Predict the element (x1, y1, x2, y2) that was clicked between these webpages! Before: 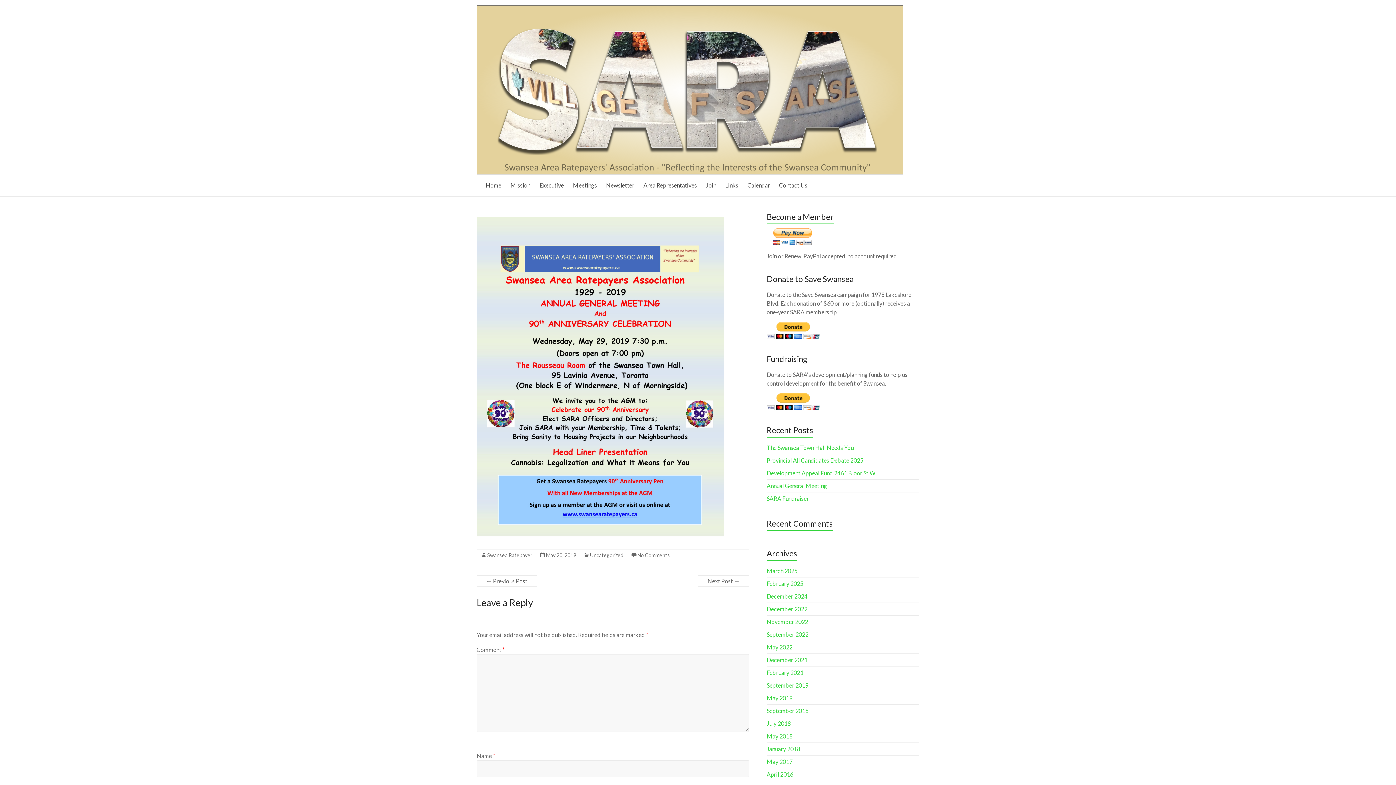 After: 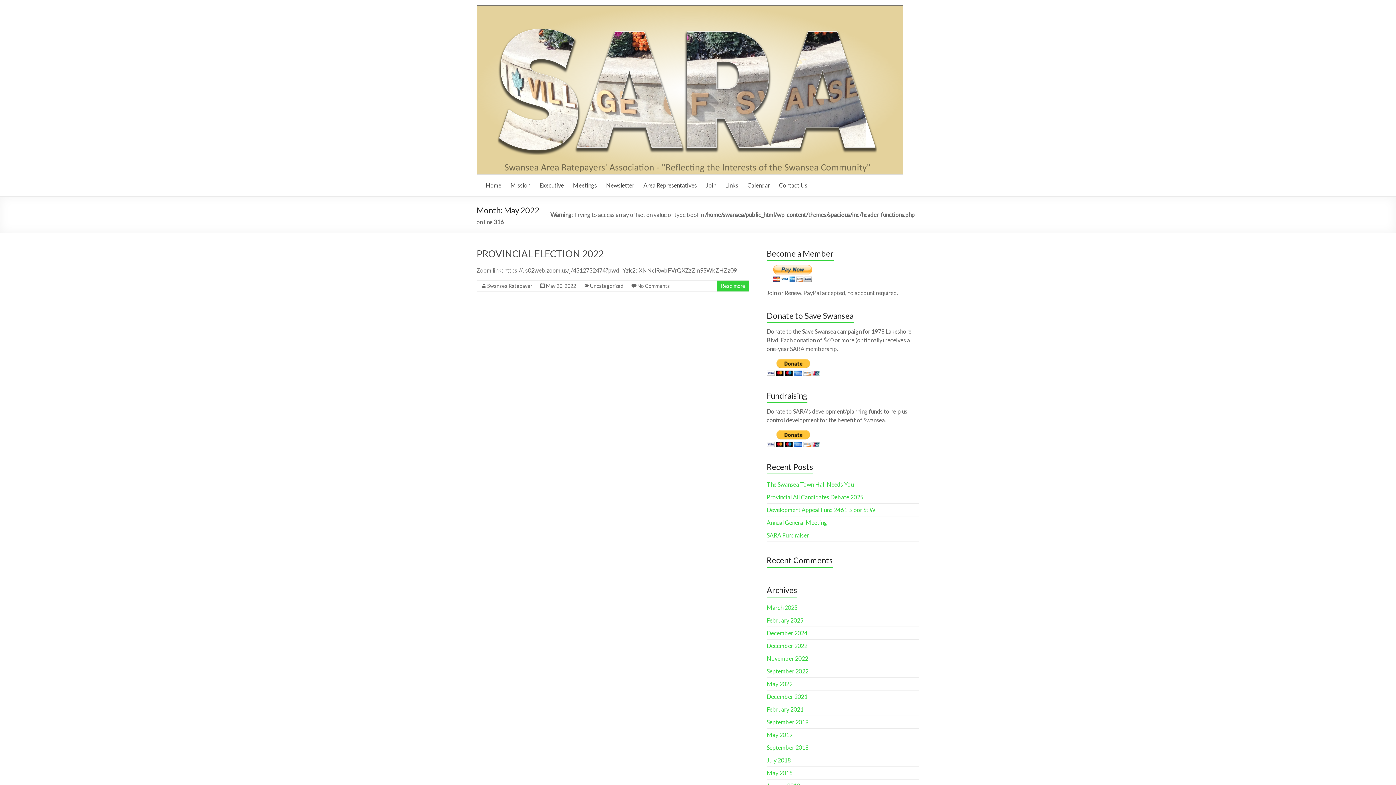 Action: bbox: (766, 644, 792, 651) label: May 2022